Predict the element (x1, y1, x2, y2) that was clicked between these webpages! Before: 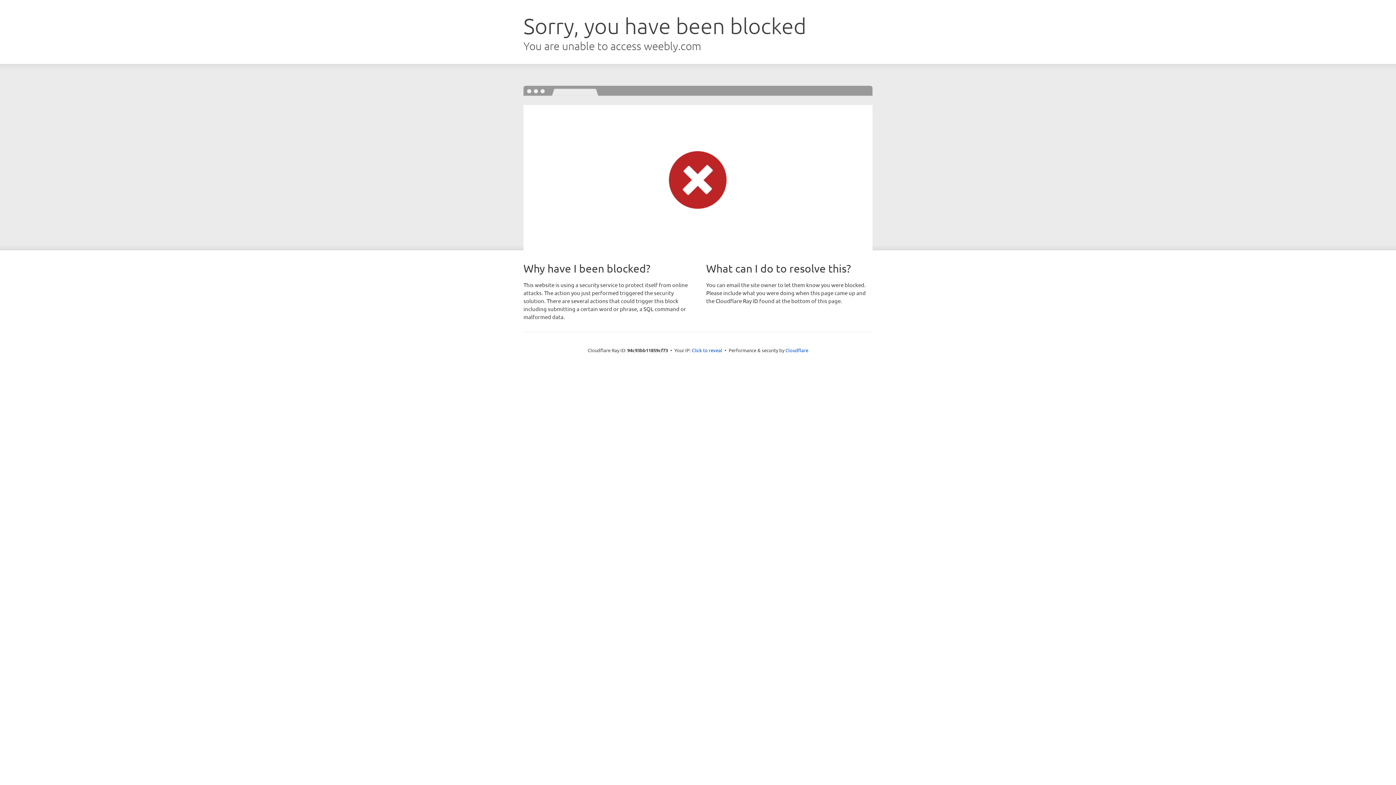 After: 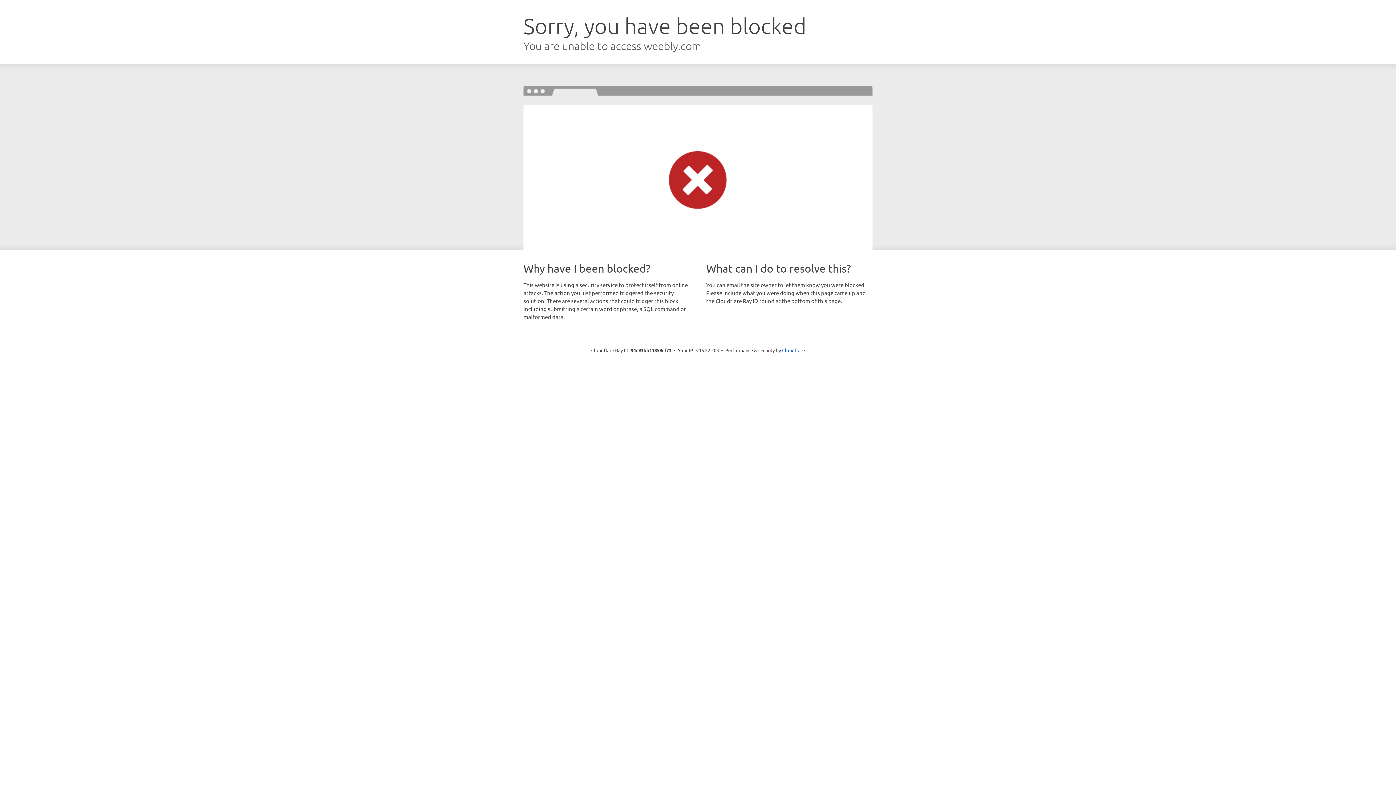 Action: bbox: (692, 346, 722, 353) label: Click to reveal